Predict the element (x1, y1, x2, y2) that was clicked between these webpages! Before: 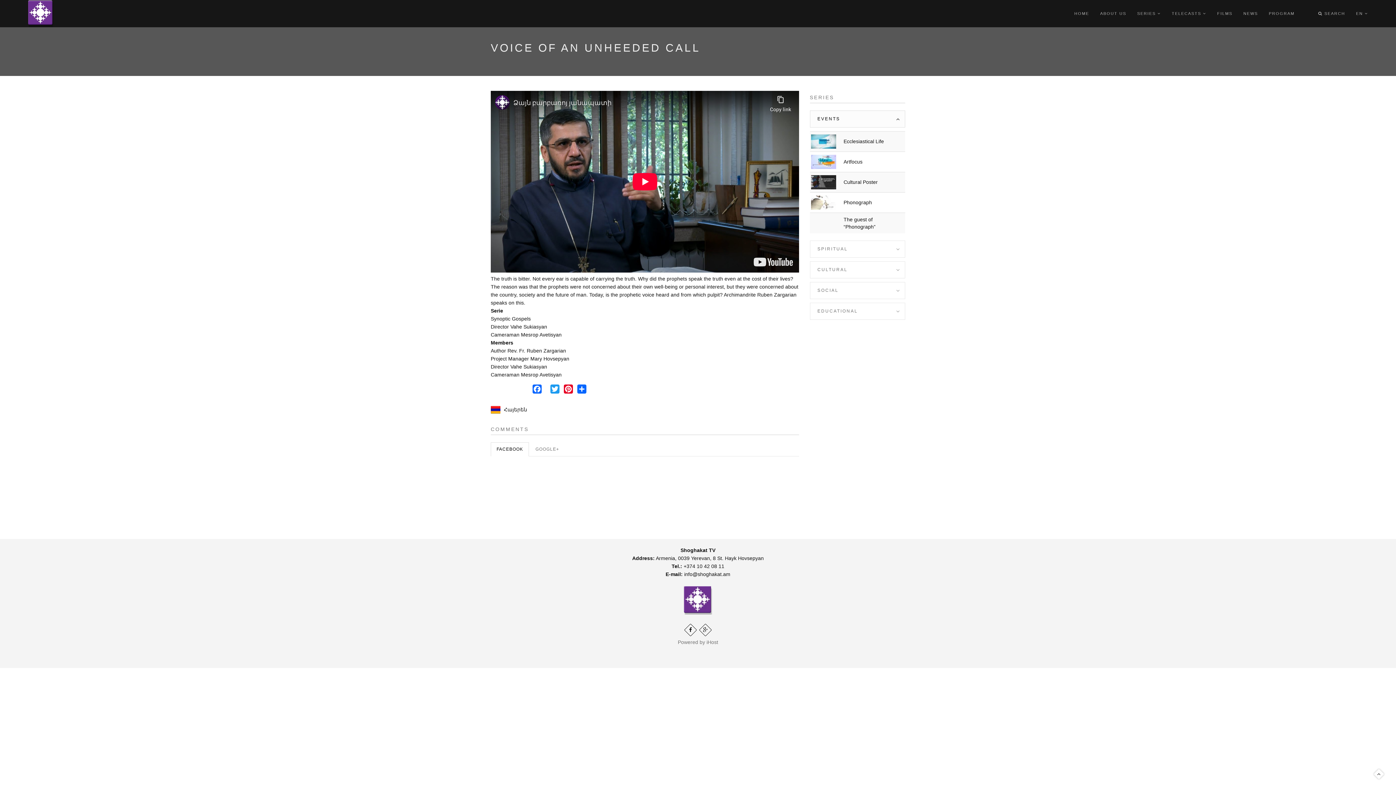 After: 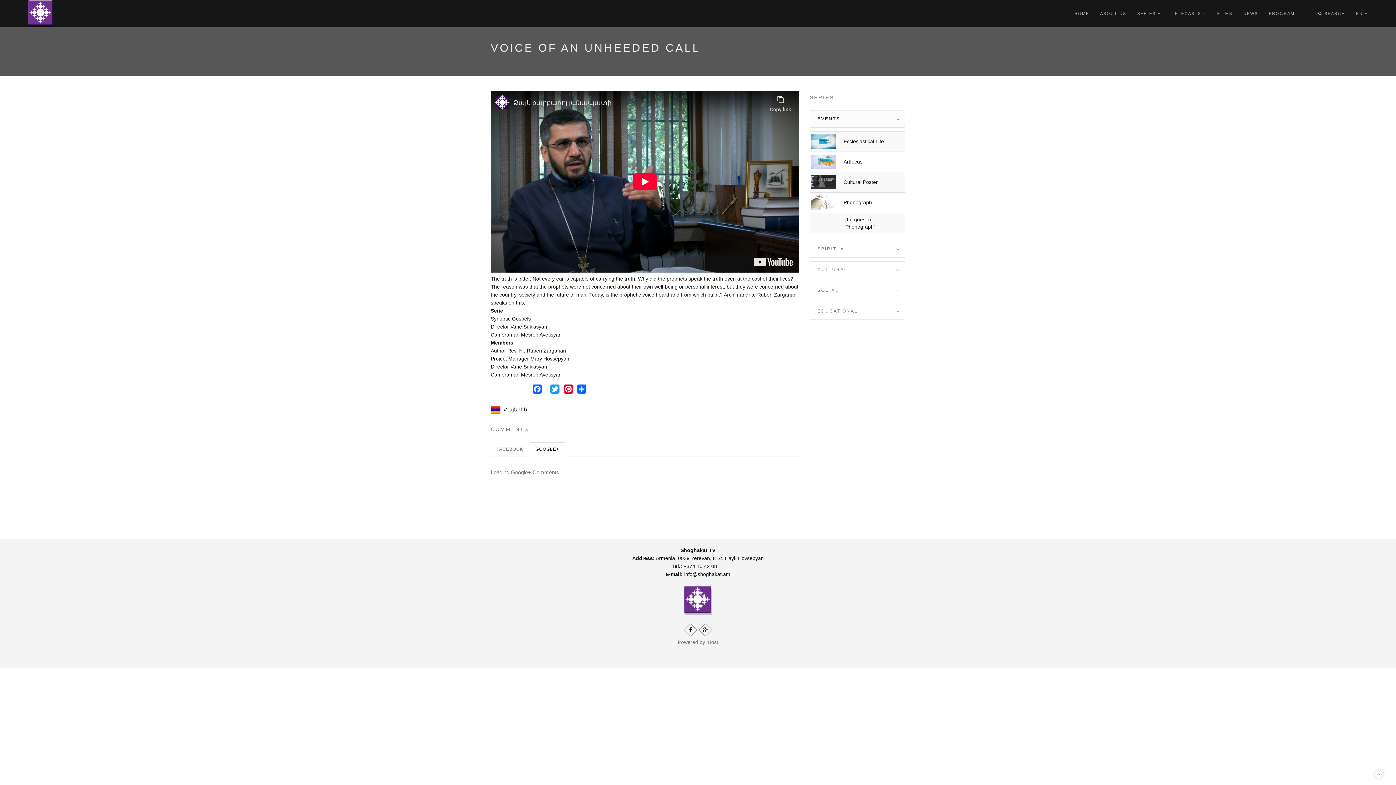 Action: label: GOOGLE+ bbox: (529, 442, 565, 456)